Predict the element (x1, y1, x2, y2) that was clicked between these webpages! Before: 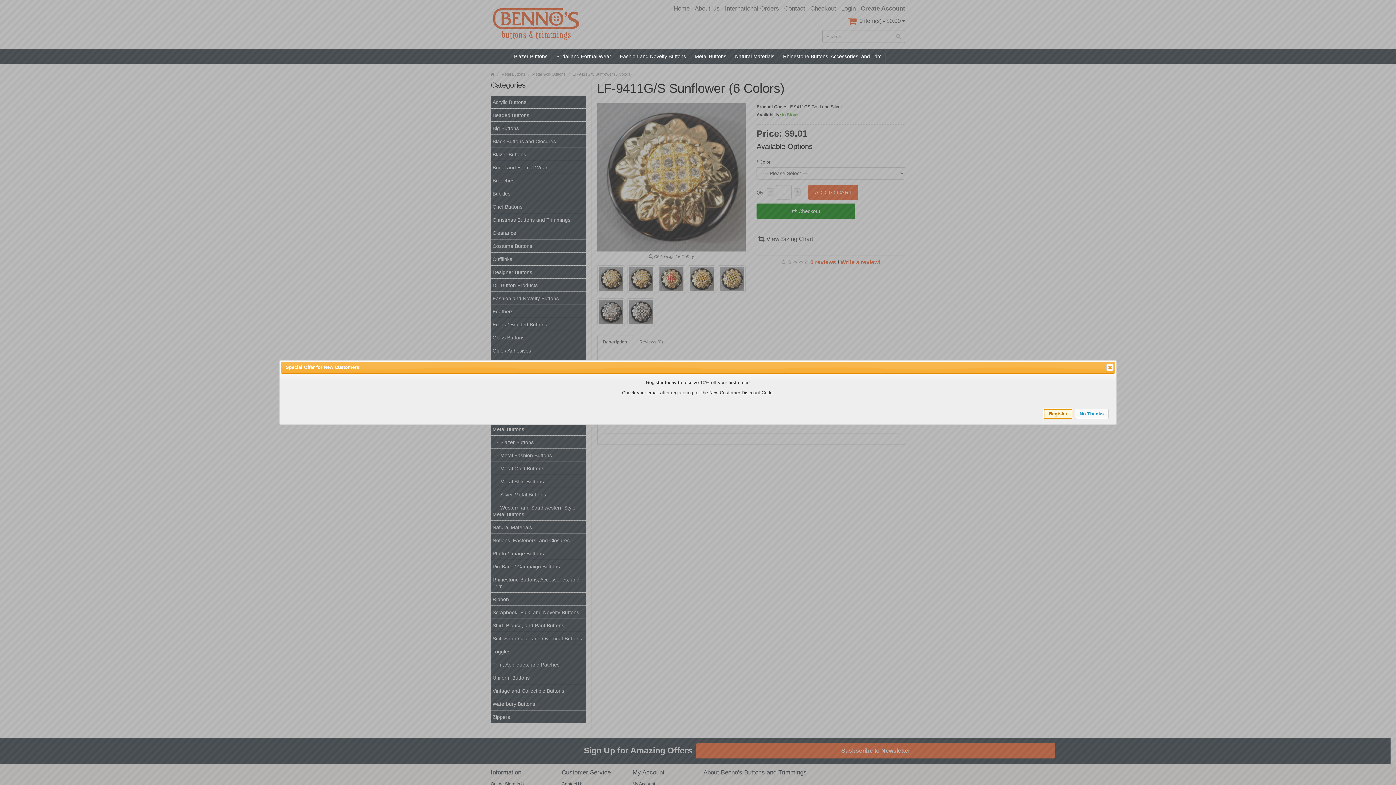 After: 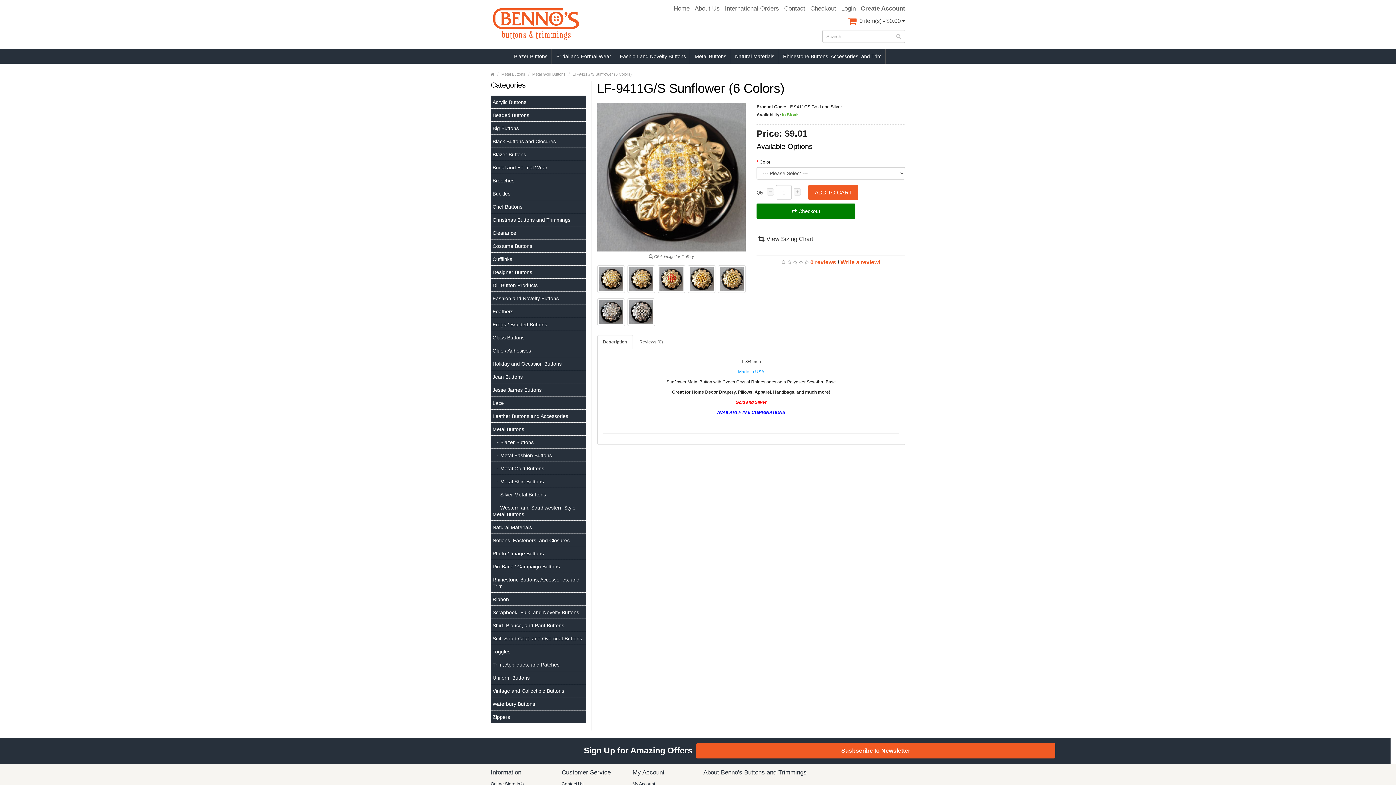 Action: label: Close bbox: (1106, 364, 1113, 371)